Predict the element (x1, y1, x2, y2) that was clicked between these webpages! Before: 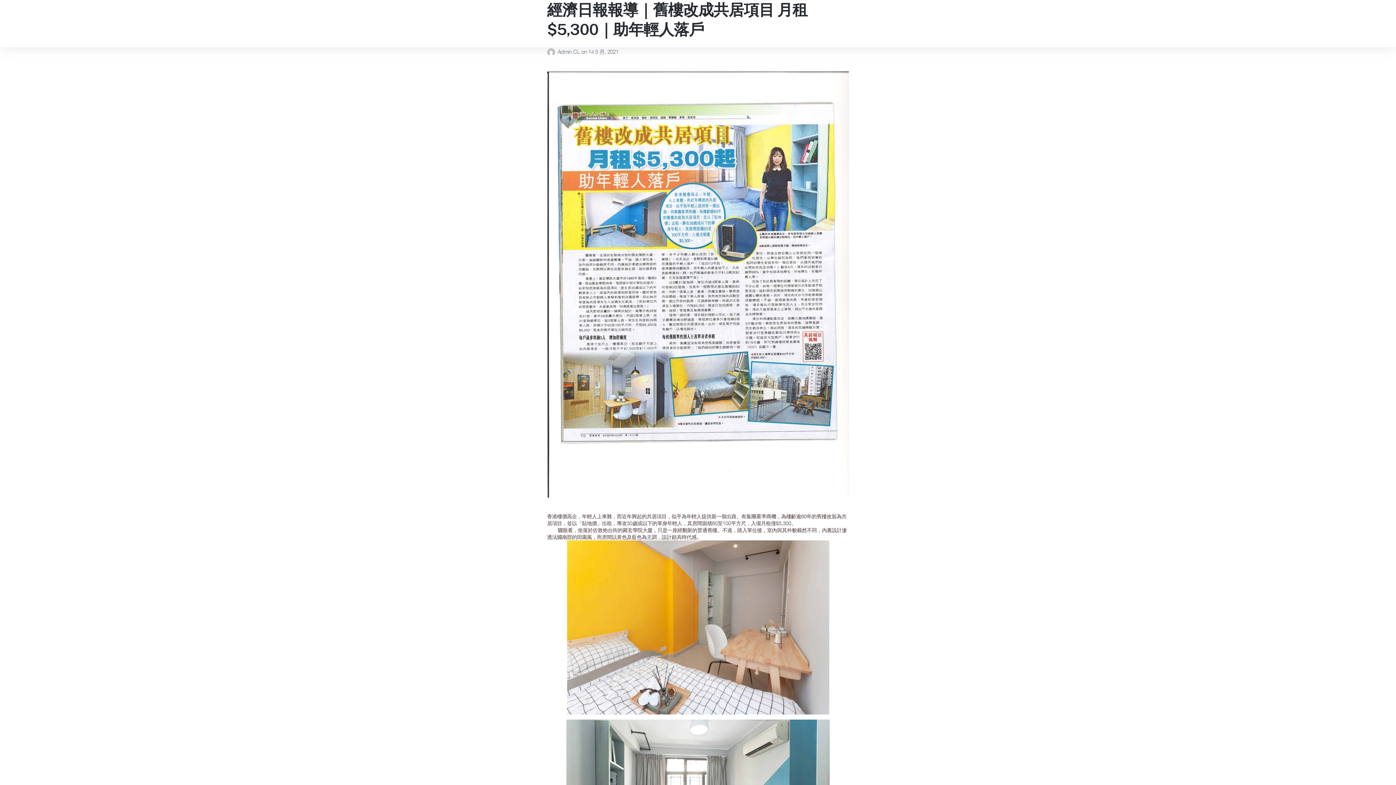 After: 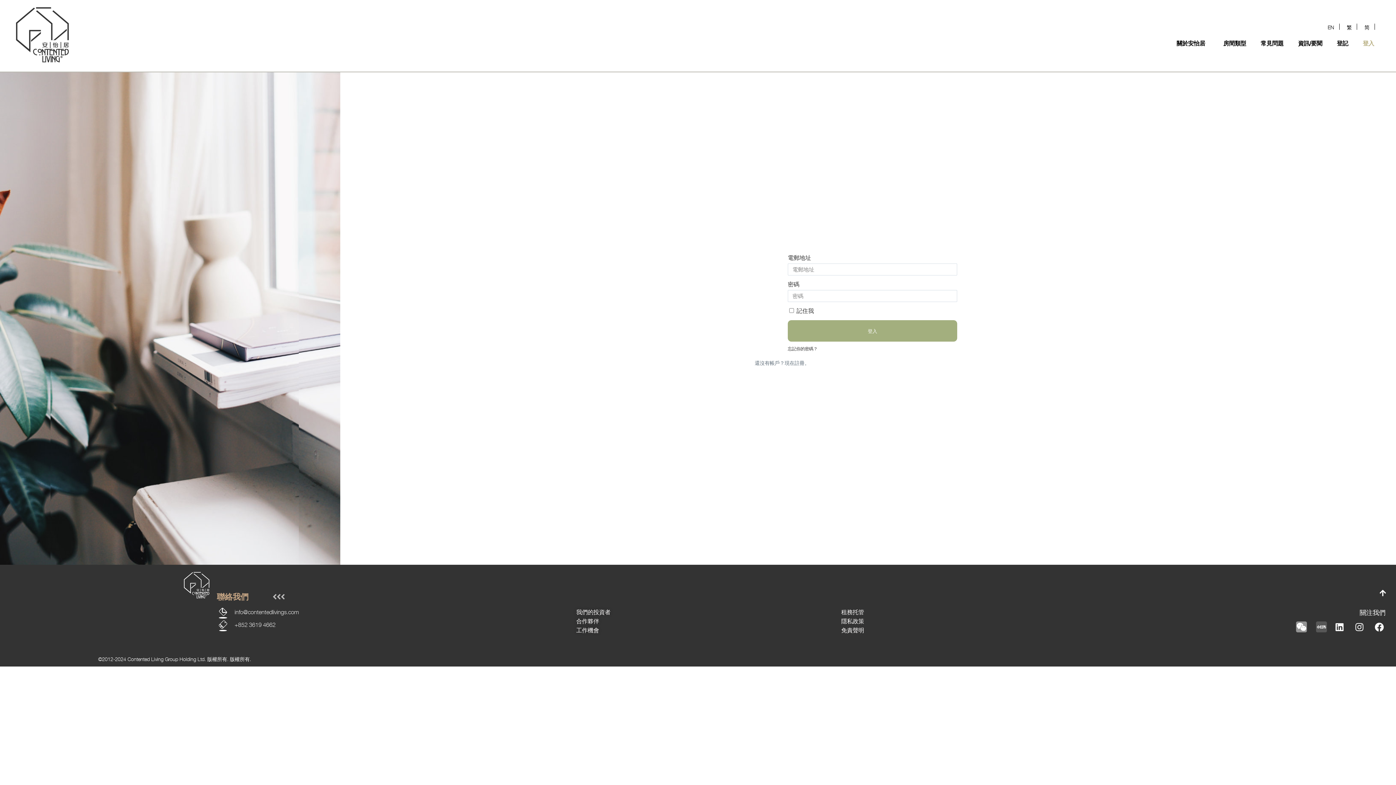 Action: bbox: (1355, 22, 1381, 40) label: 登入